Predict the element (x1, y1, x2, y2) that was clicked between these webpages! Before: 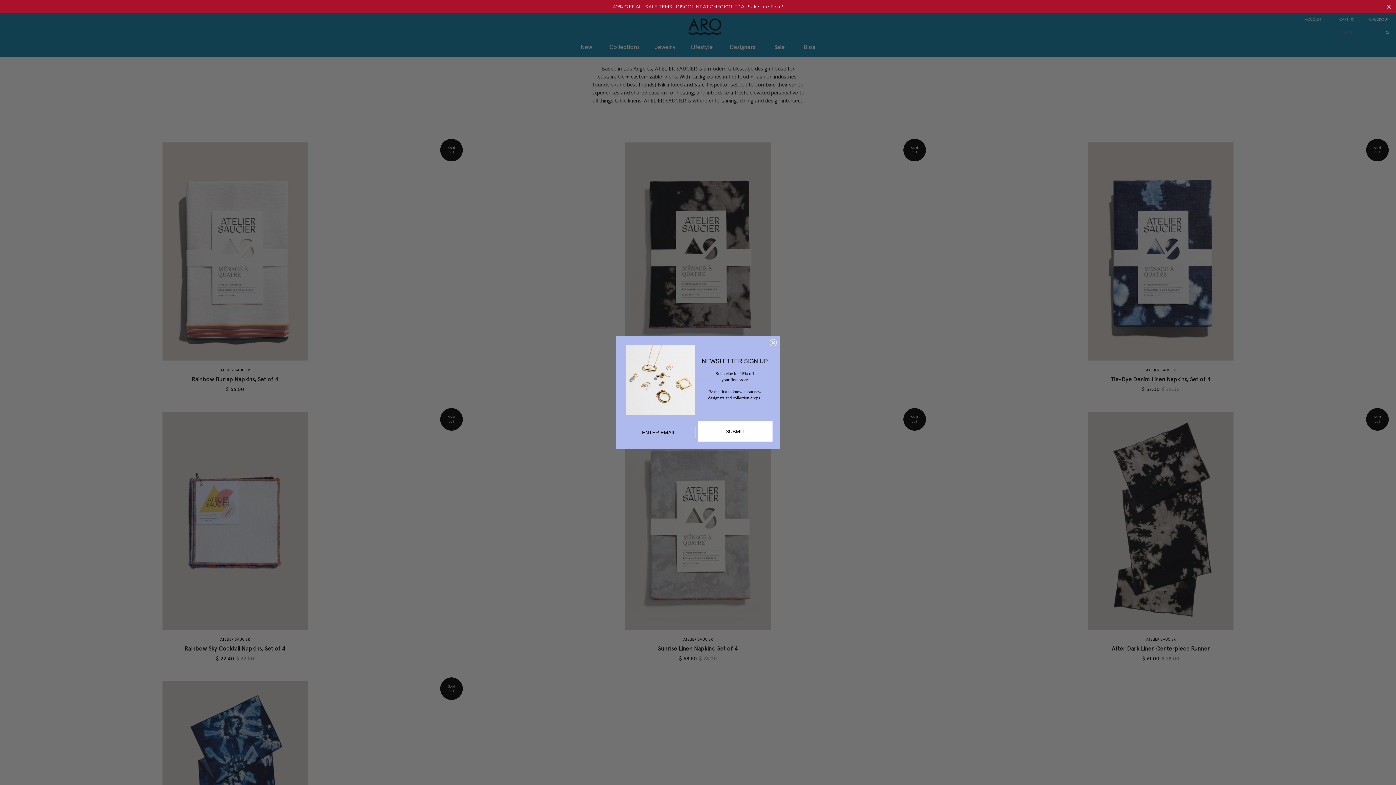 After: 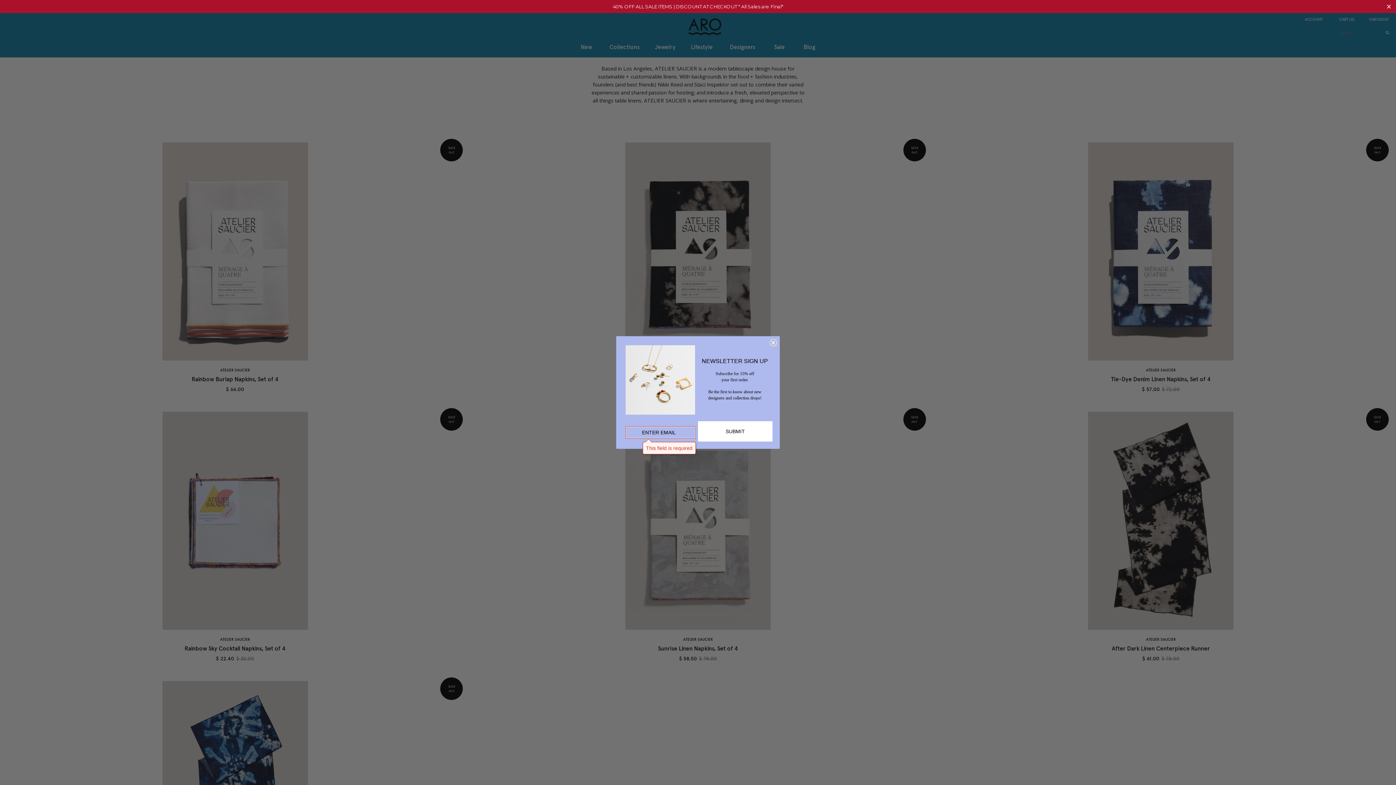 Action: label: SUBMIT bbox: (700, 419, 770, 432)